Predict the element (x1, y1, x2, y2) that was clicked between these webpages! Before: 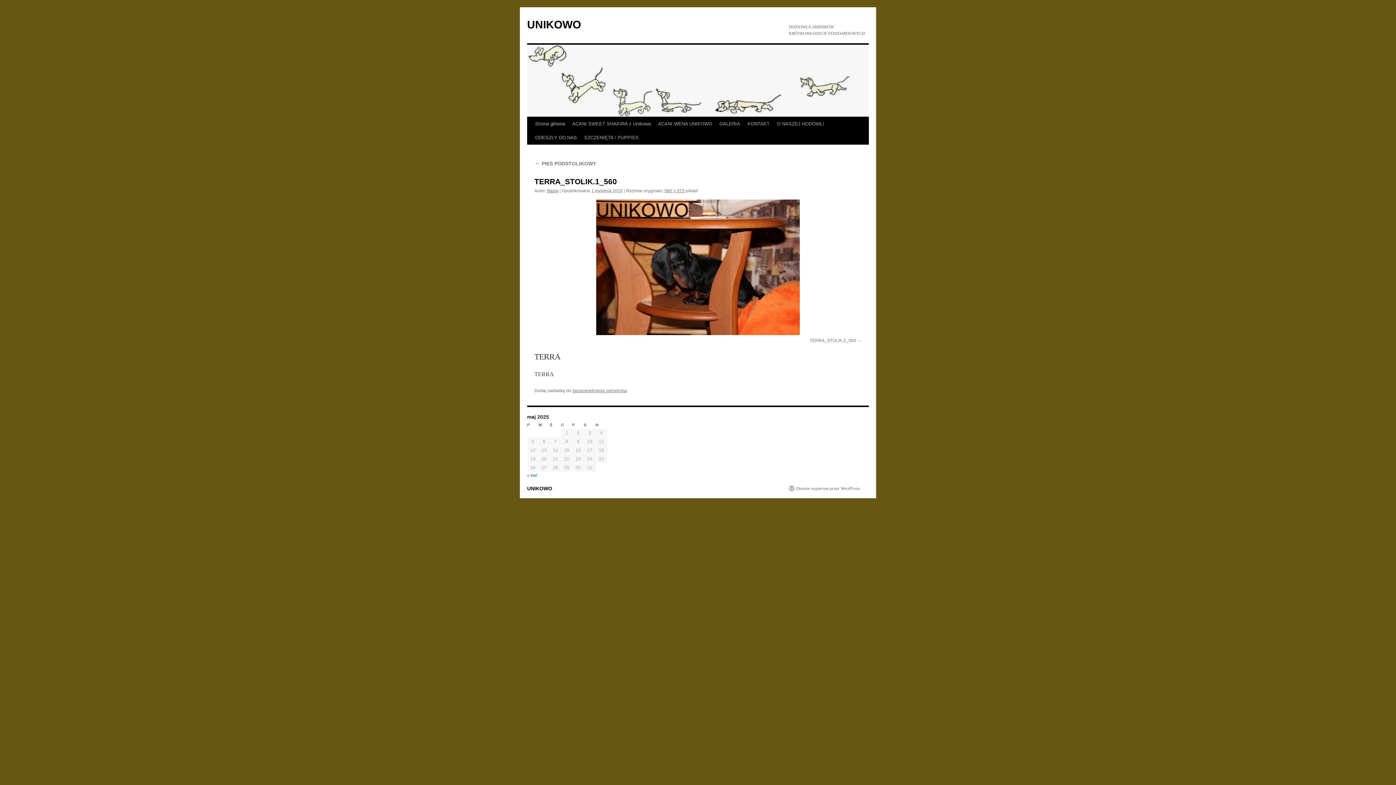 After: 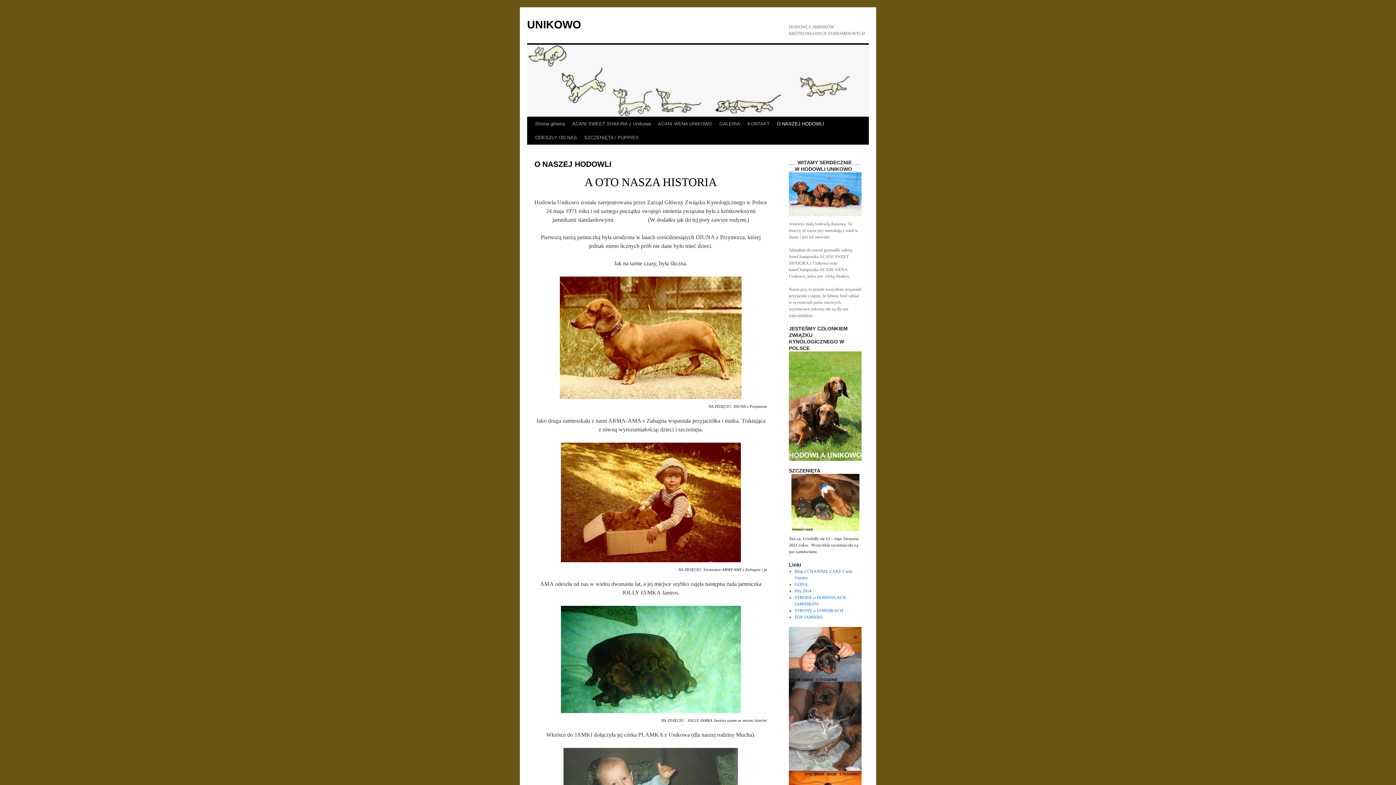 Action: label: O NASZEJ HODOWLI bbox: (773, 117, 828, 130)